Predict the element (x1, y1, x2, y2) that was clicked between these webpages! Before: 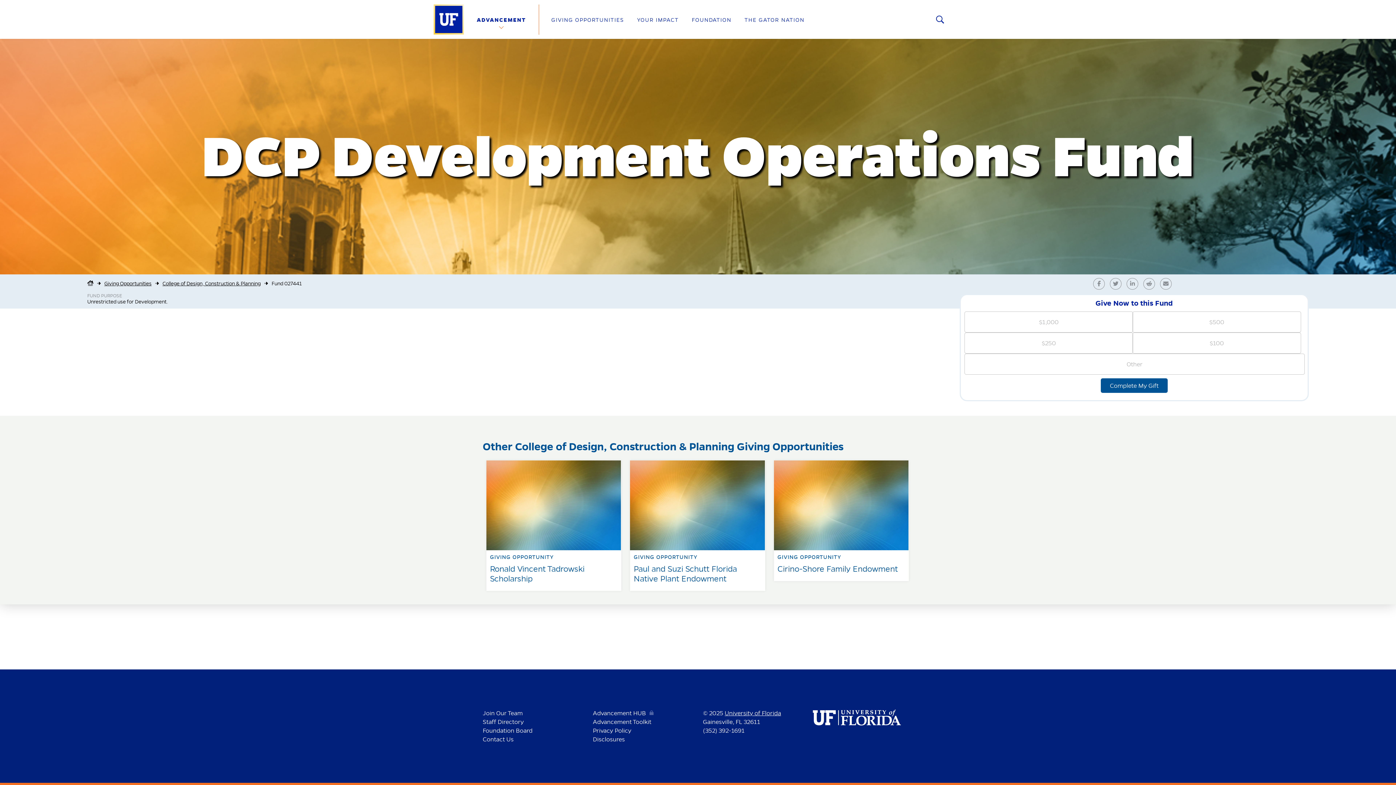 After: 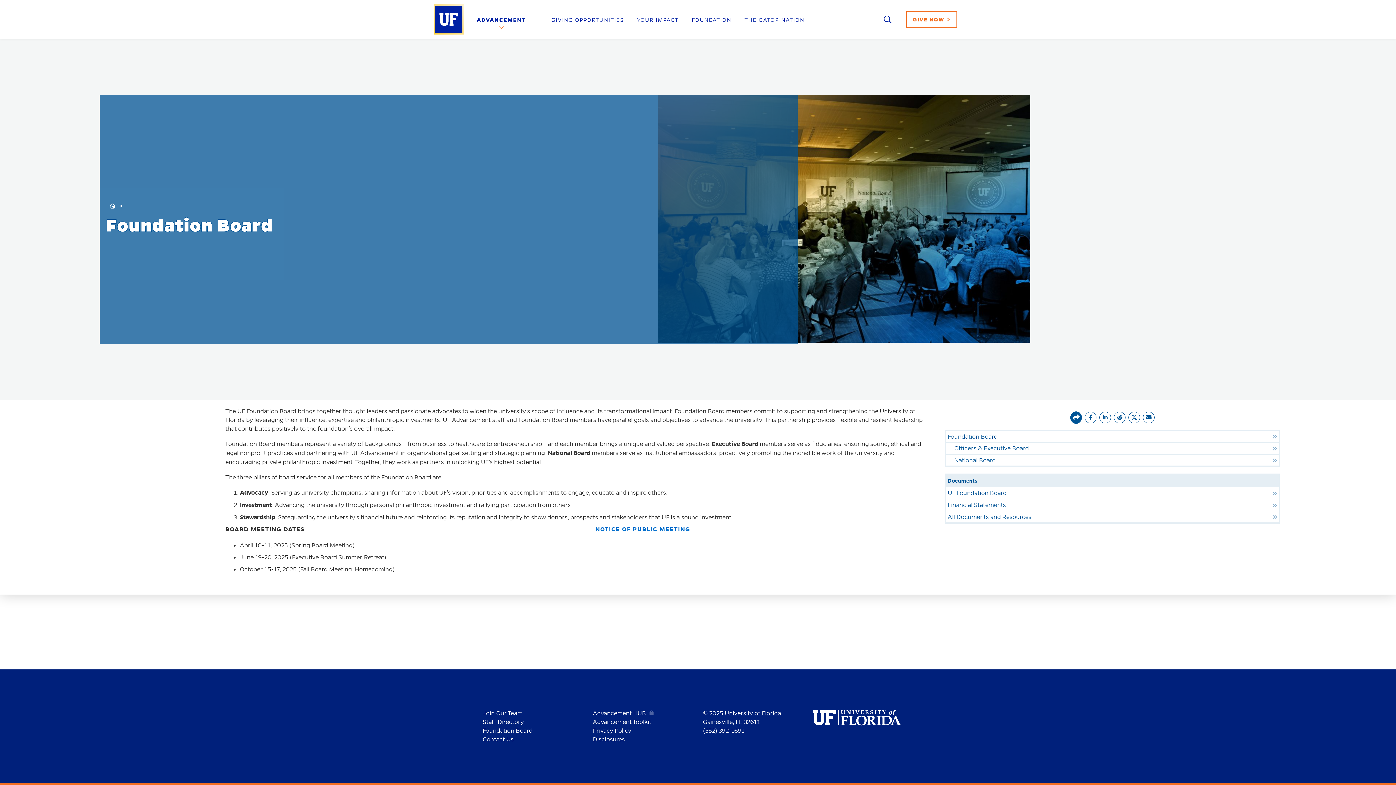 Action: bbox: (482, 727, 532, 734) label: Foundation Board